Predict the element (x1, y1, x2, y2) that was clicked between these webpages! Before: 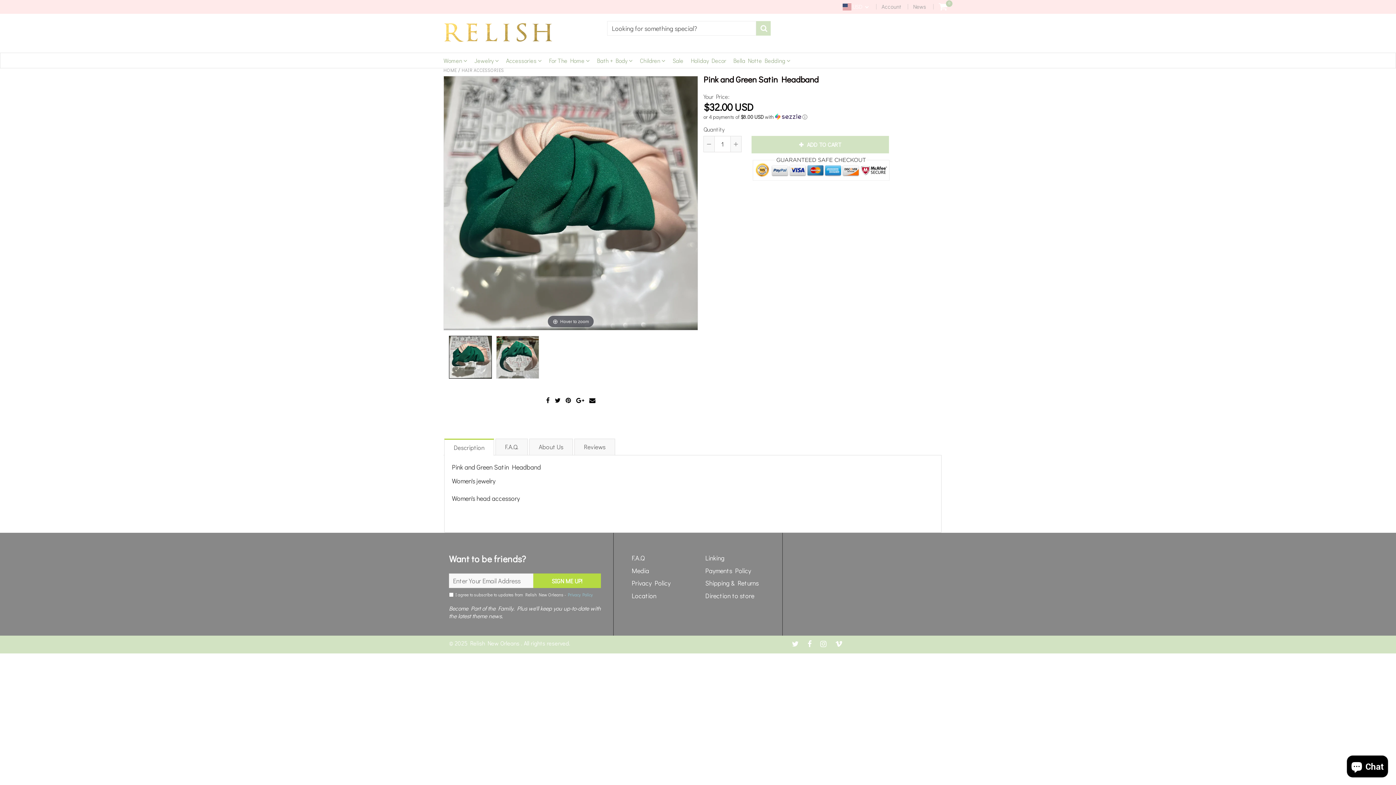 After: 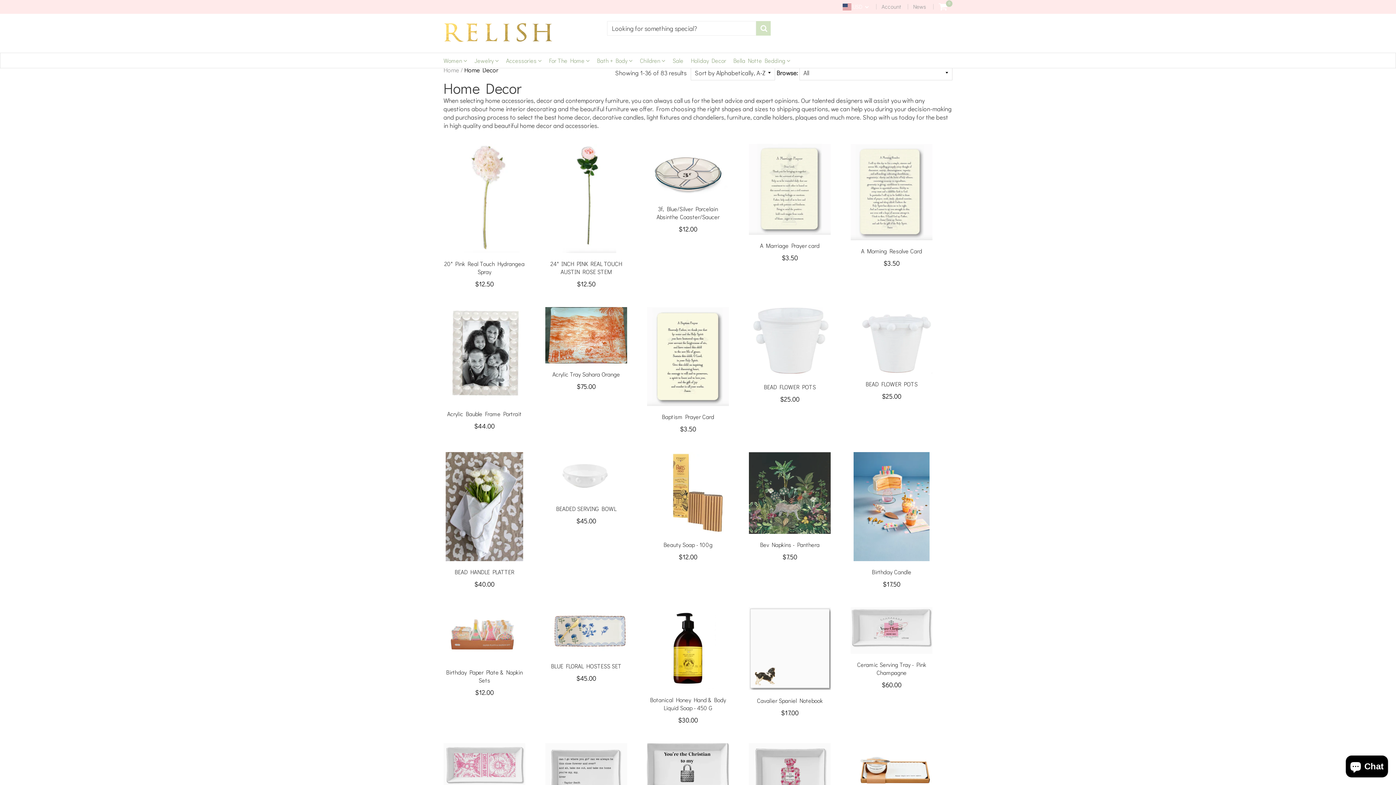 Action: bbox: (549, 53, 589, 68) label: For The Home 